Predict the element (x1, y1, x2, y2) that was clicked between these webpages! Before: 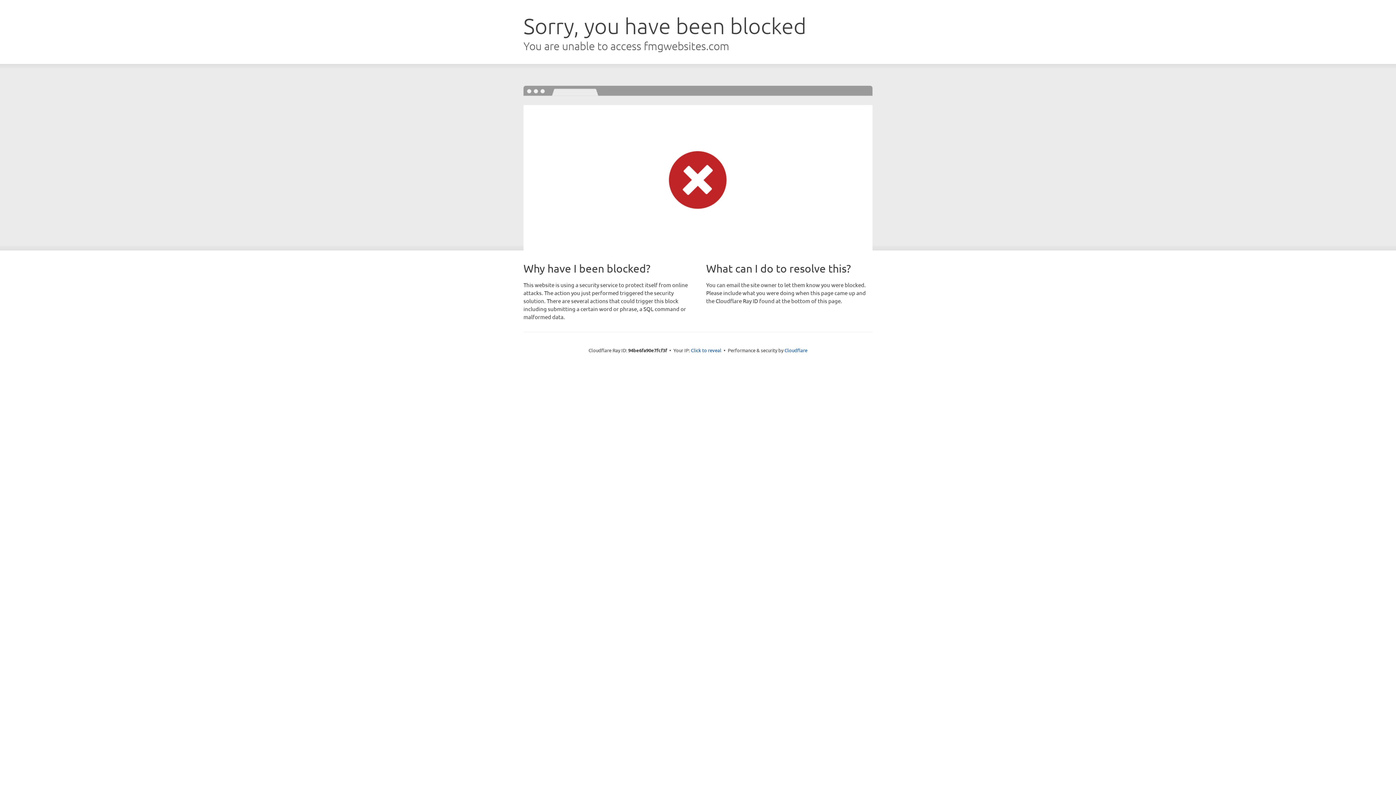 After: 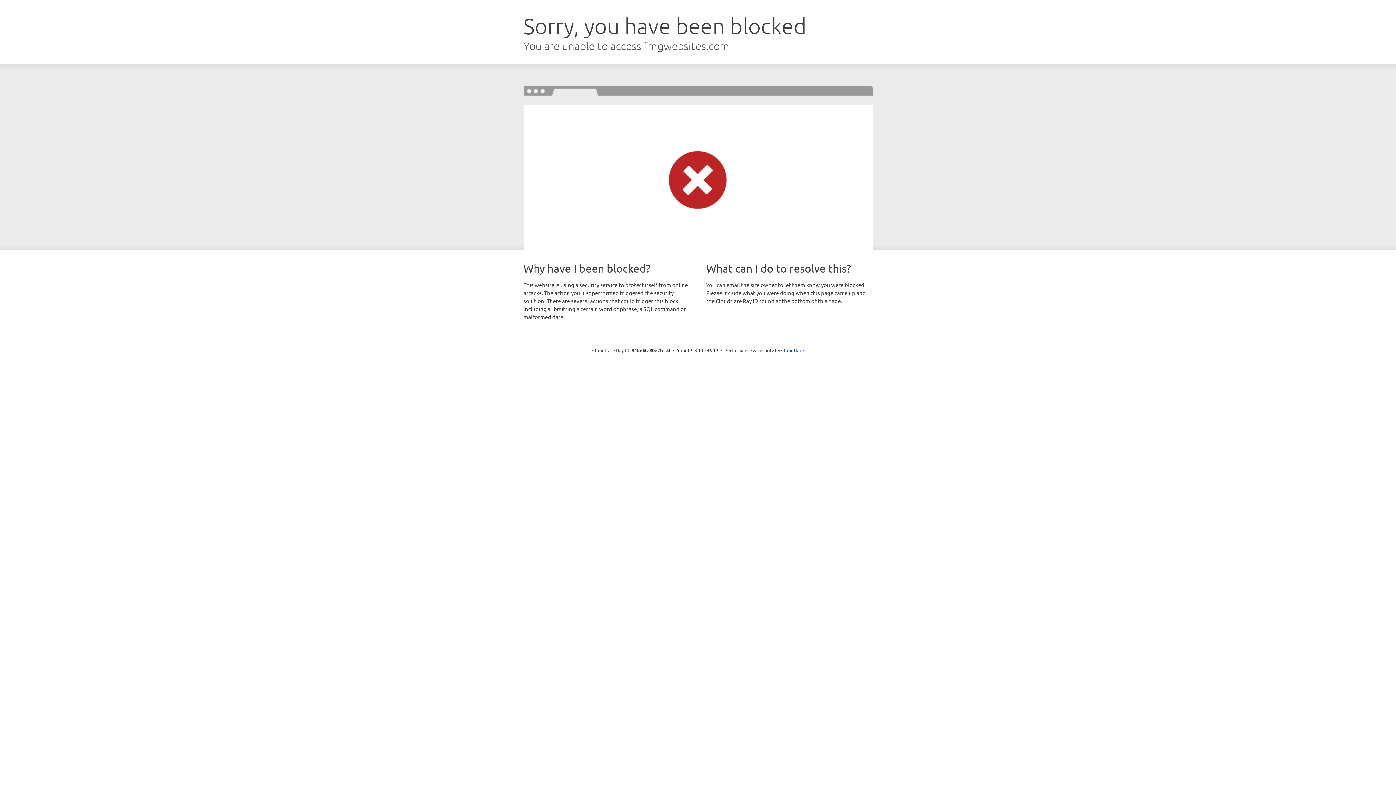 Action: label: Click to reveal bbox: (691, 346, 721, 353)